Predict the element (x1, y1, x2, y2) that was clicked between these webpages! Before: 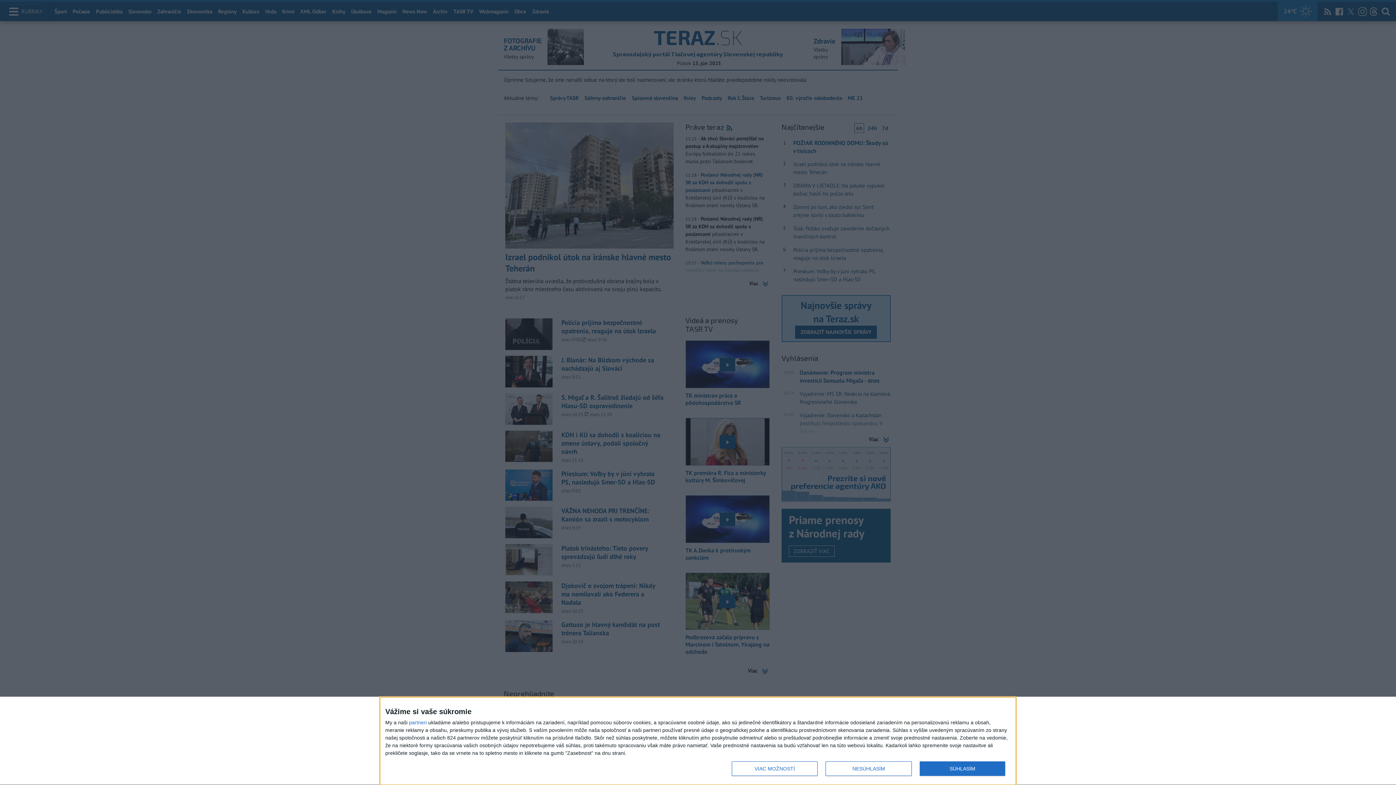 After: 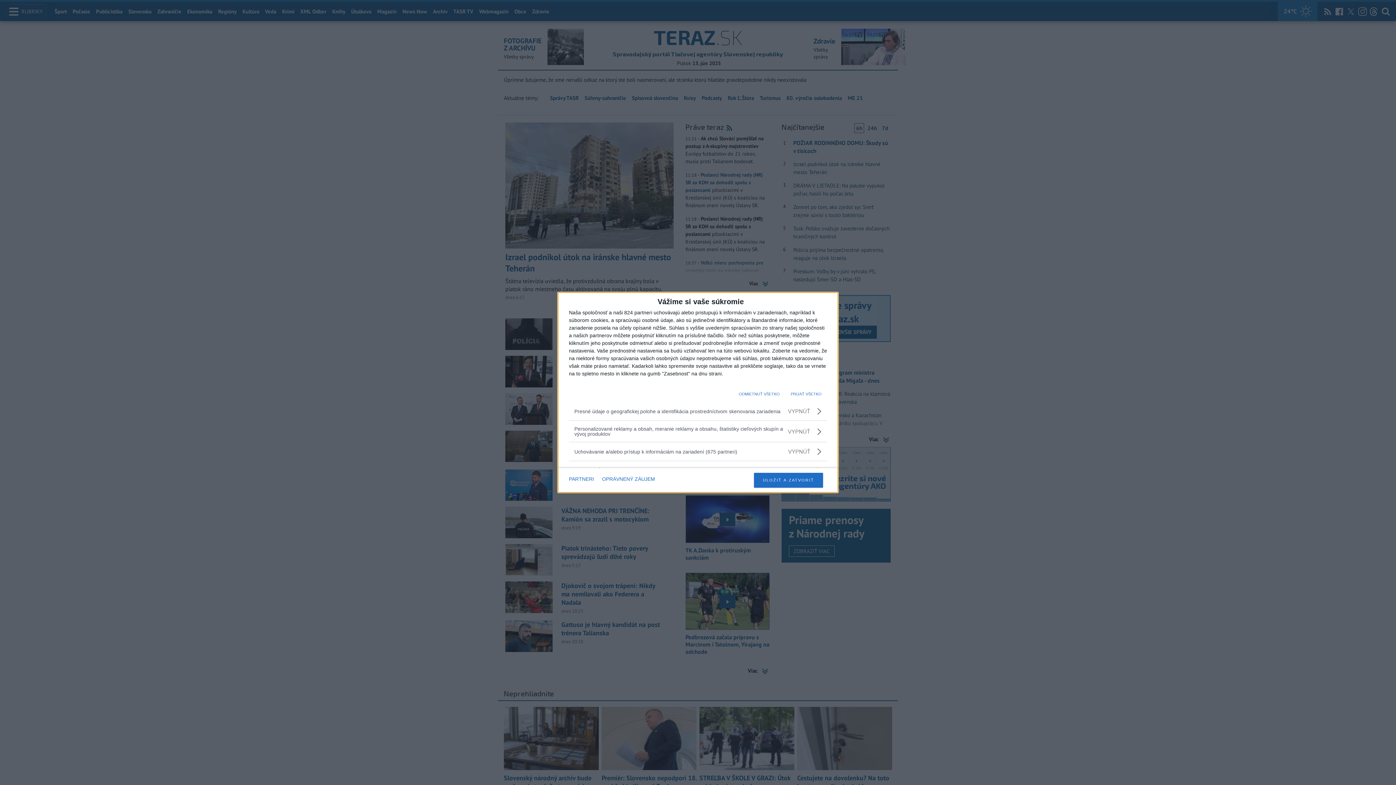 Action: bbox: (732, 761, 817, 776) label: VIAC MOŽNOSTÍ